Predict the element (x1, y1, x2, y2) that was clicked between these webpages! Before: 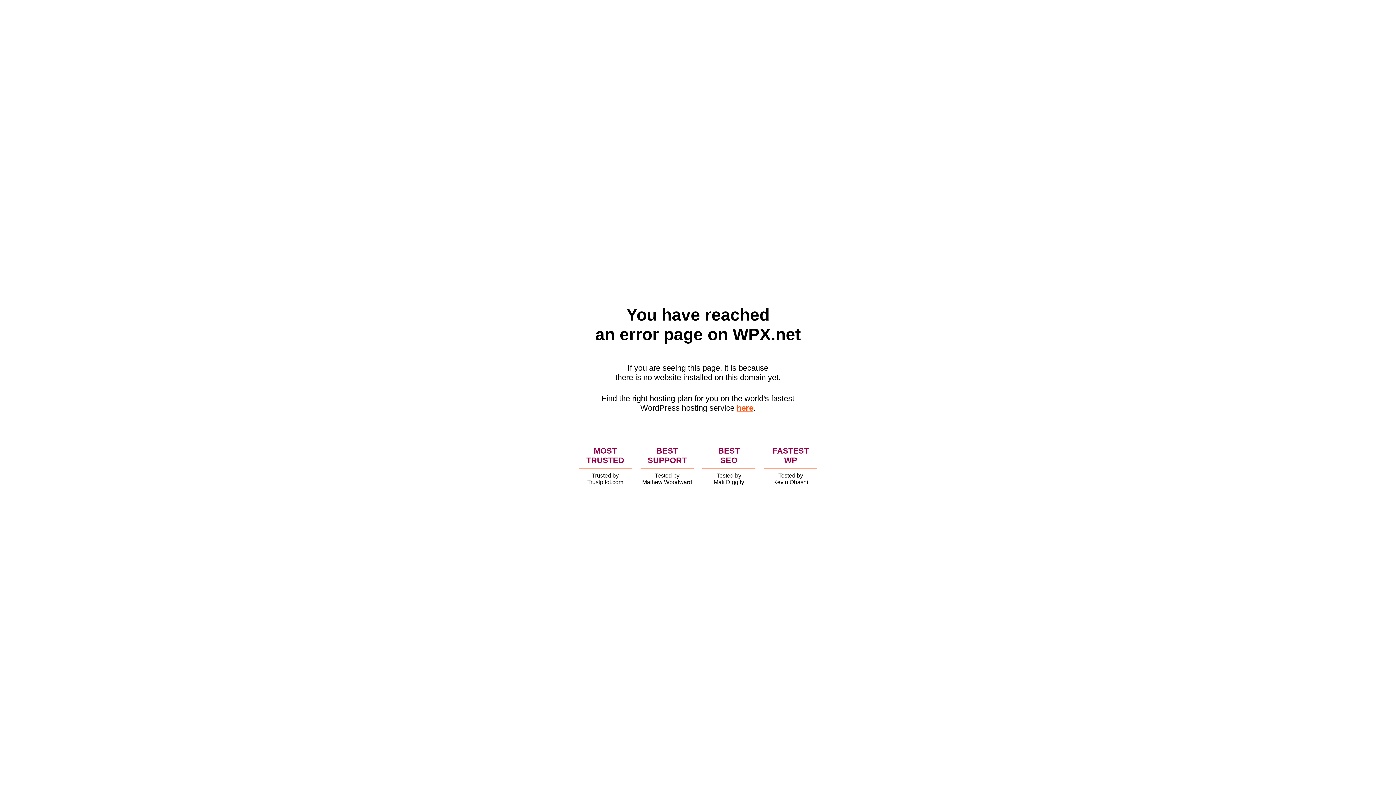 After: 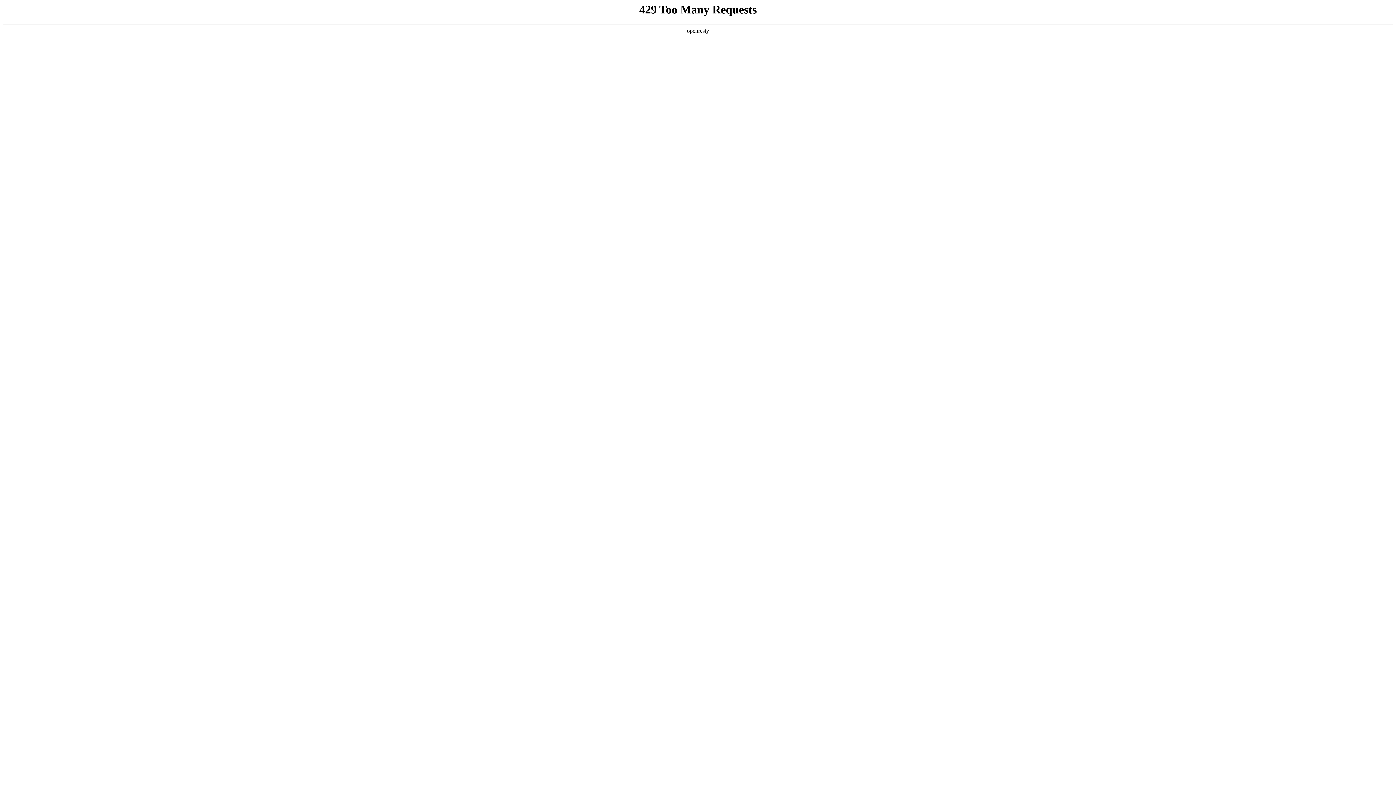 Action: label: here bbox: (736, 403, 753, 412)